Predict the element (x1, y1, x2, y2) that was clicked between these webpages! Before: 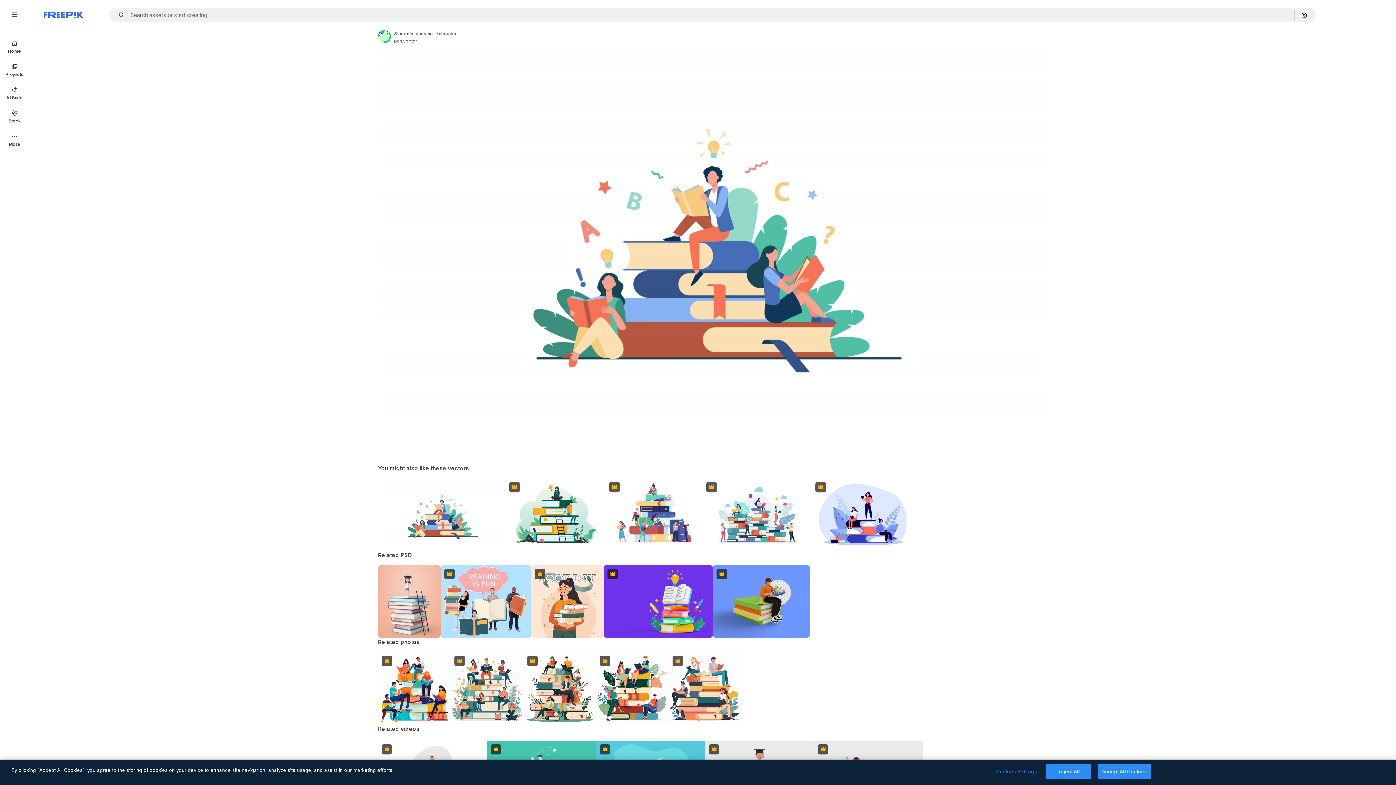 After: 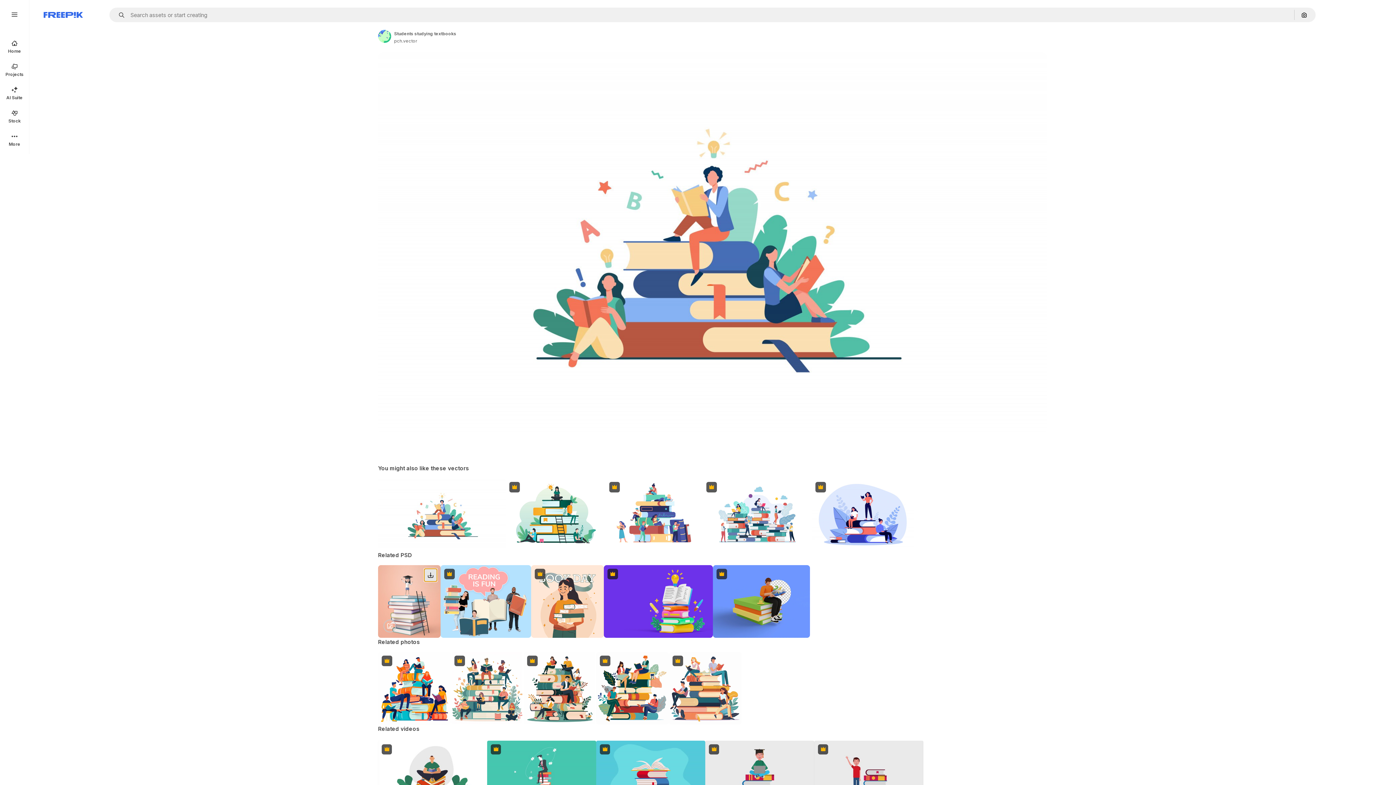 Action: bbox: (424, 568, 437, 581) label: Download